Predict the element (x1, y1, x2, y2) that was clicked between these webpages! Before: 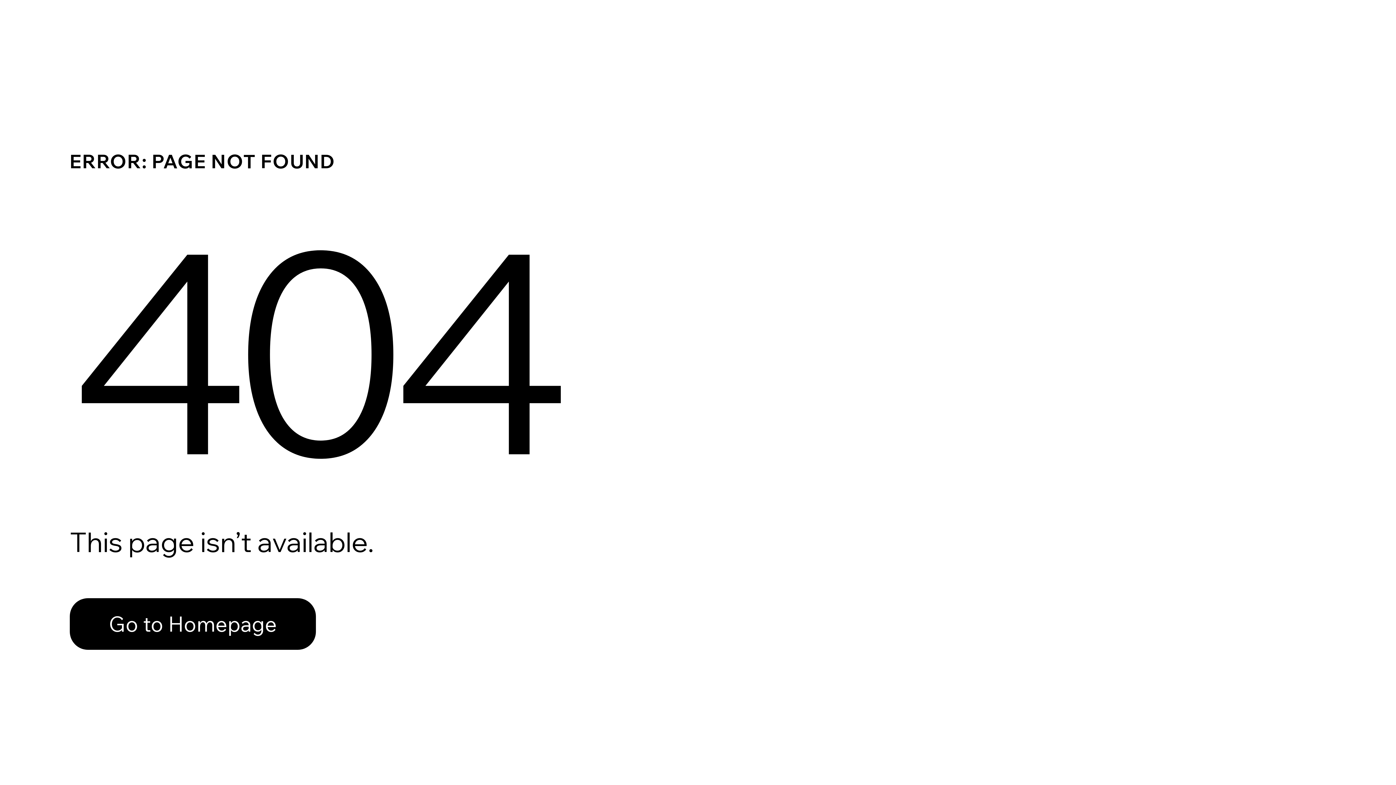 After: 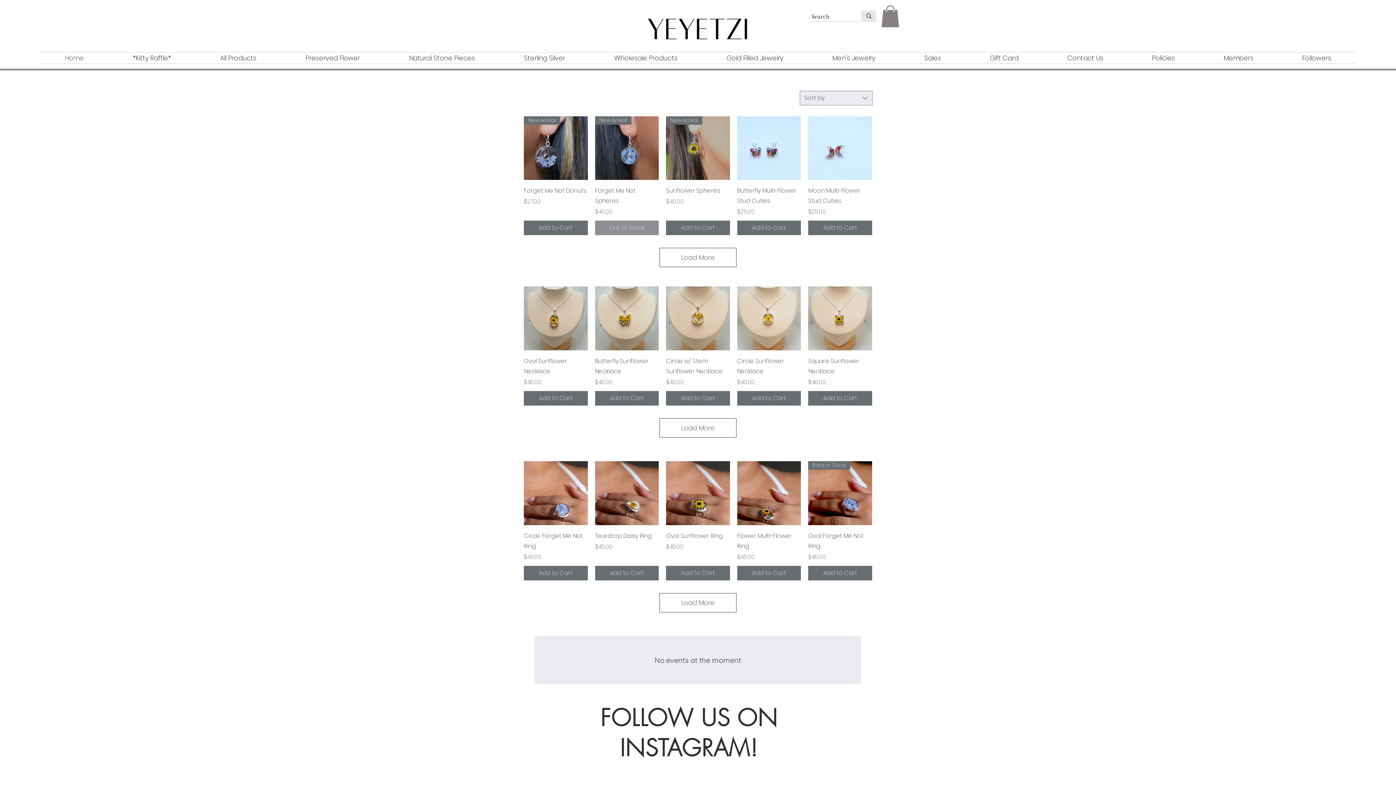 Action: label: Go to Homepage bbox: (69, 582, 768, 659)